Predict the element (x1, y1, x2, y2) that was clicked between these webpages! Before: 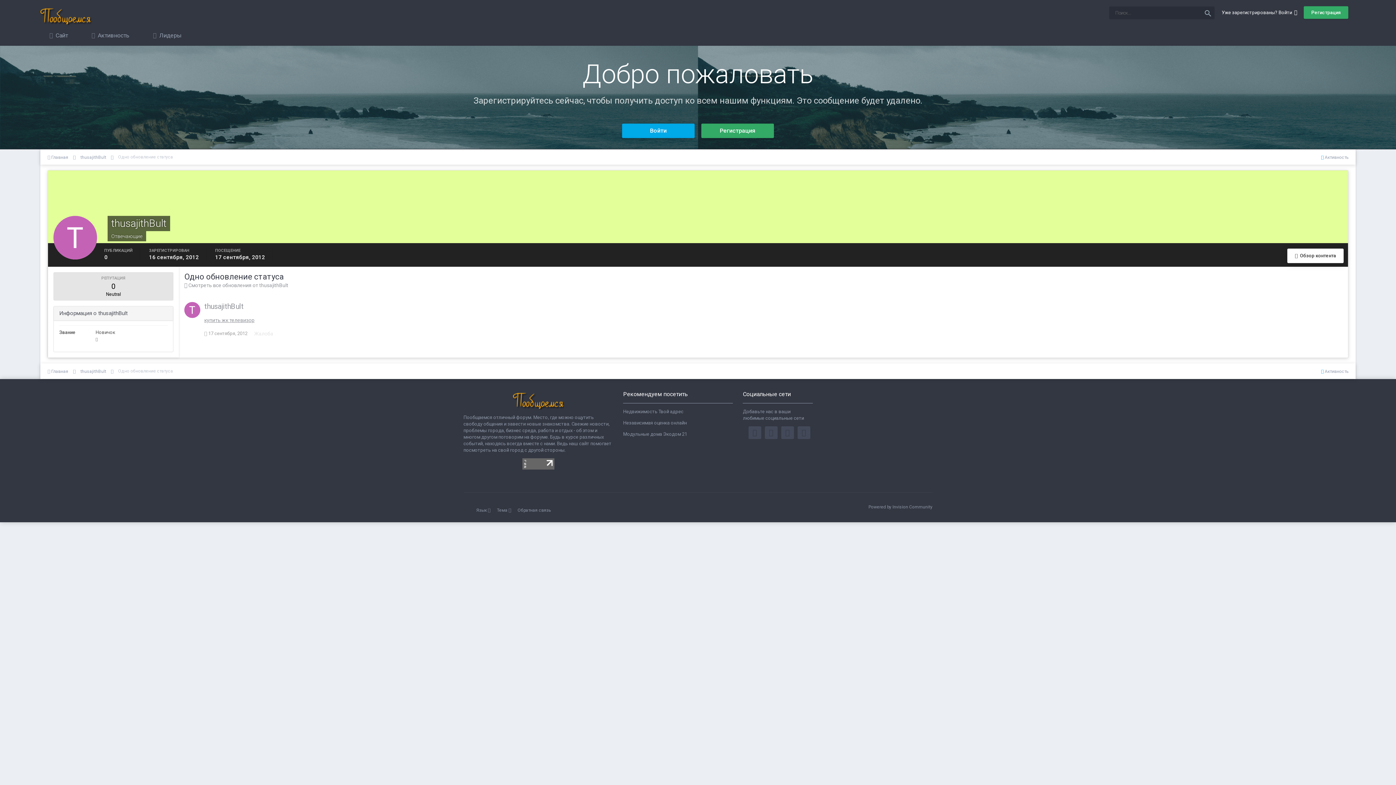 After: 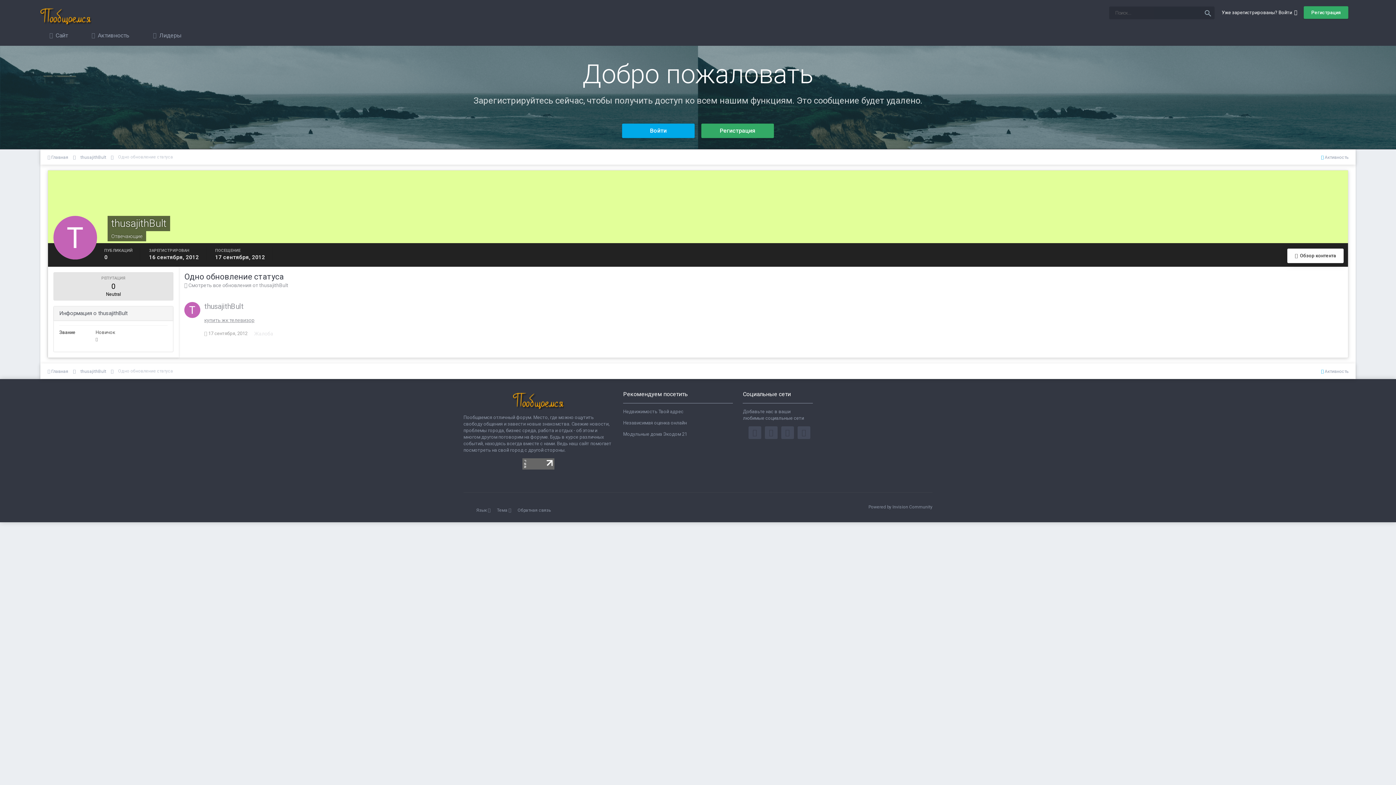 Action: bbox: (522, 460, 554, 466)